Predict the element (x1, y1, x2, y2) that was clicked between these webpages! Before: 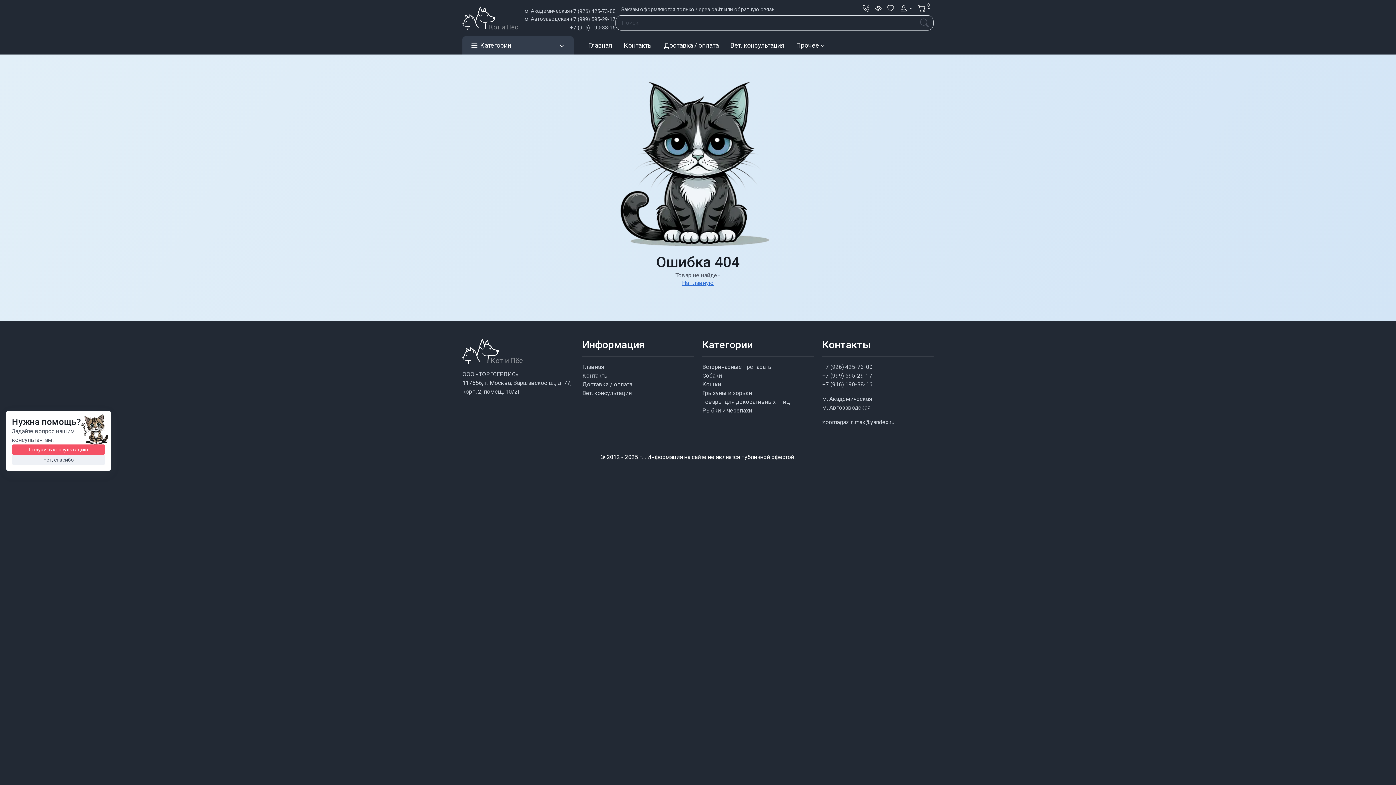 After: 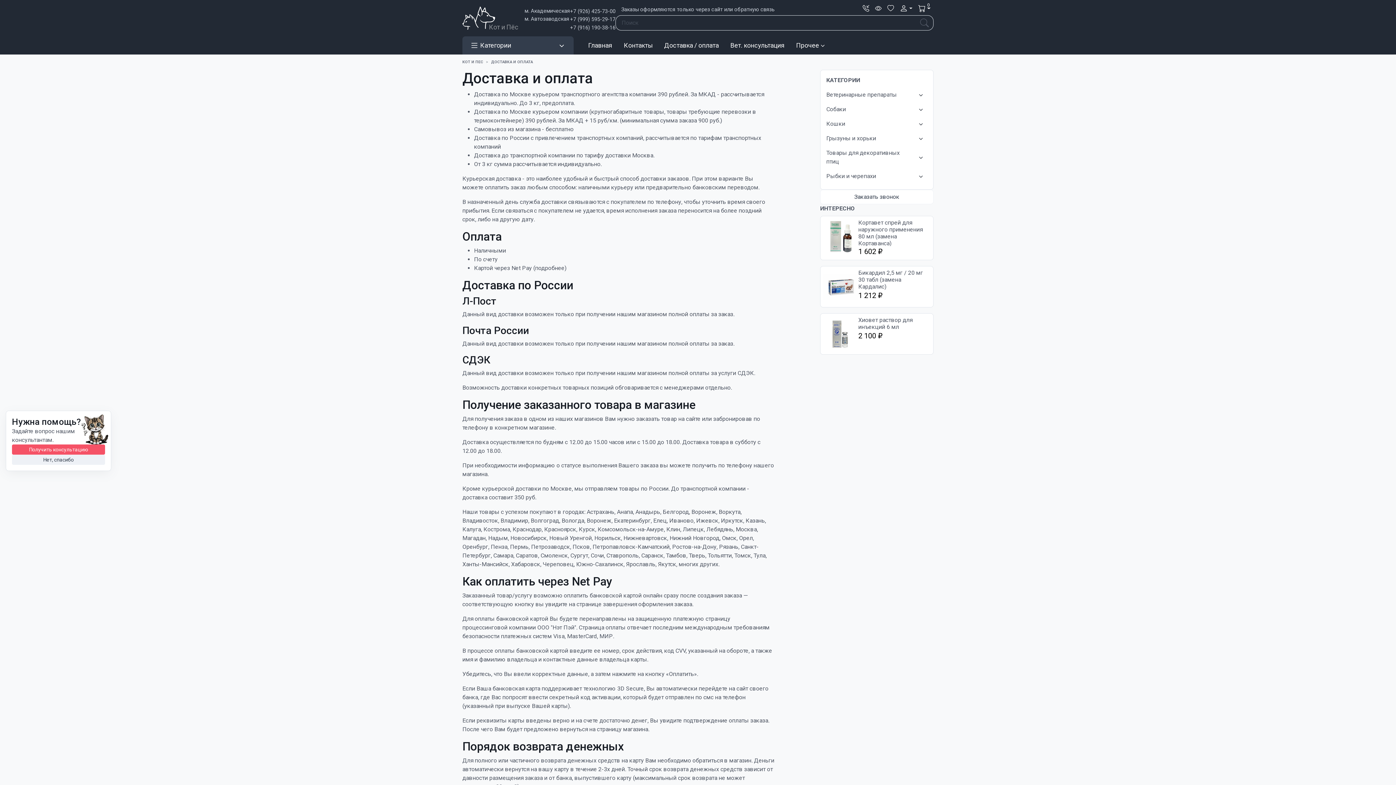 Action: bbox: (664, 42, 718, 48) label: Доставка / оплата